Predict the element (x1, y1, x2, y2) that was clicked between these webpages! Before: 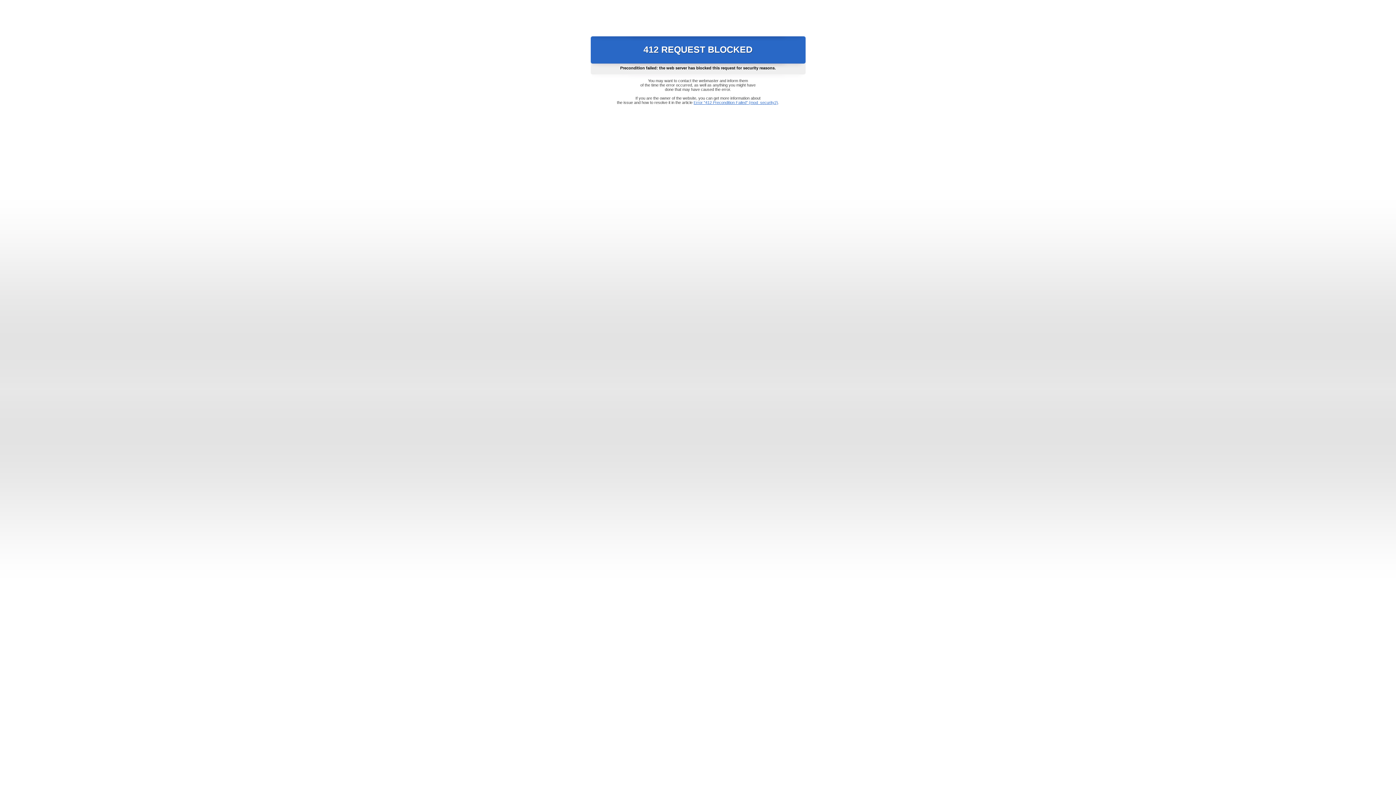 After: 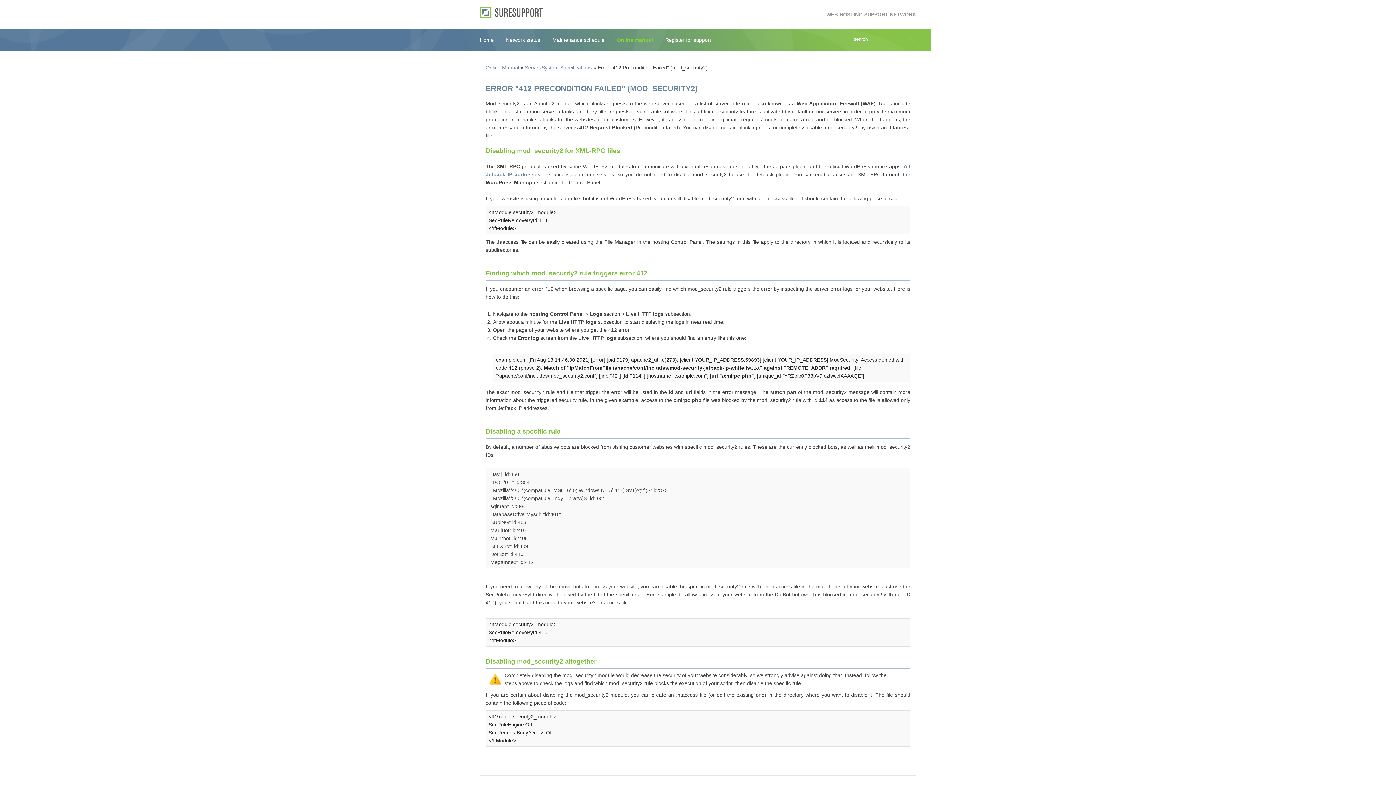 Action: bbox: (693, 100, 778, 104) label: Error "412 Precondition Failed" (mod_security2)